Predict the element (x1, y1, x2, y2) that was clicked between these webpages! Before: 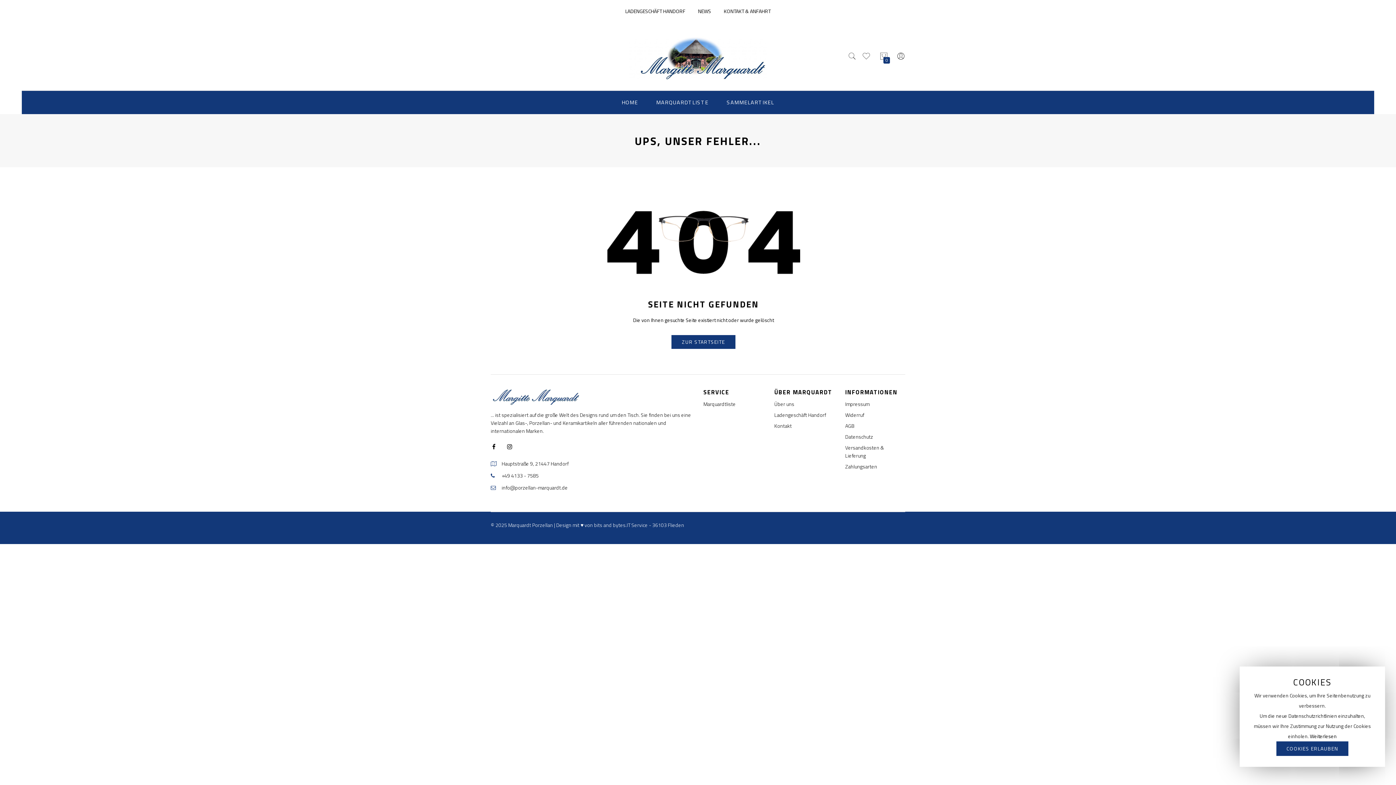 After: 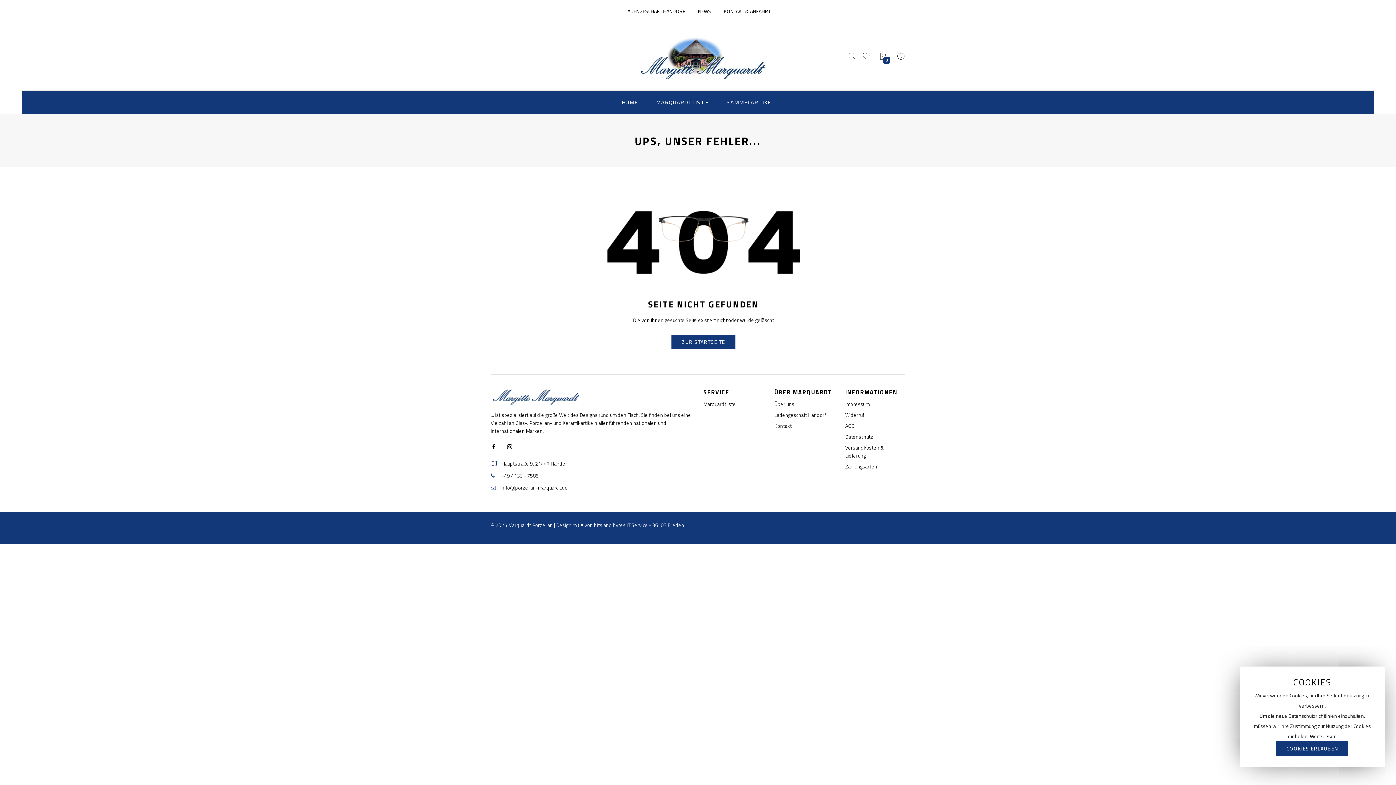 Action: label: +49 4133 - 7585 bbox: (501, 471, 538, 479)